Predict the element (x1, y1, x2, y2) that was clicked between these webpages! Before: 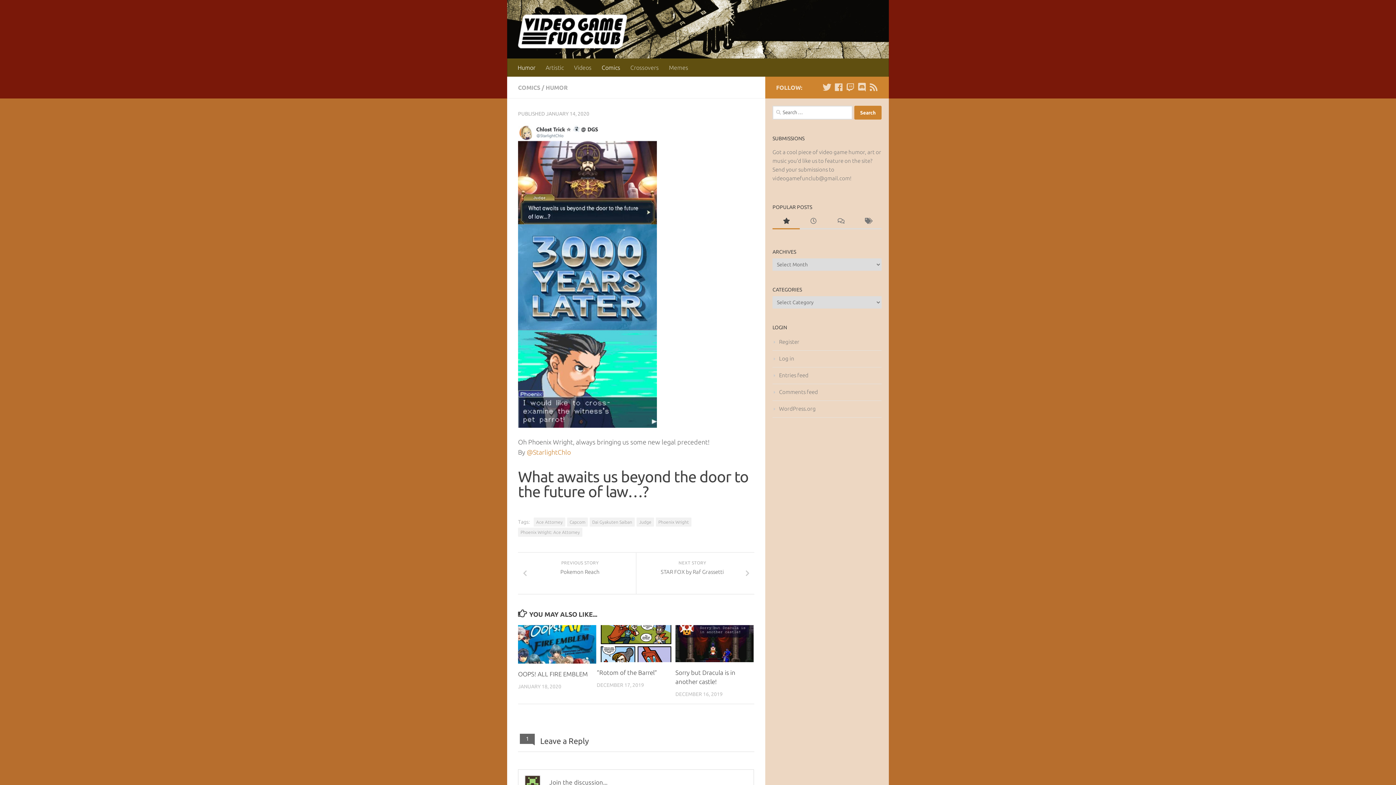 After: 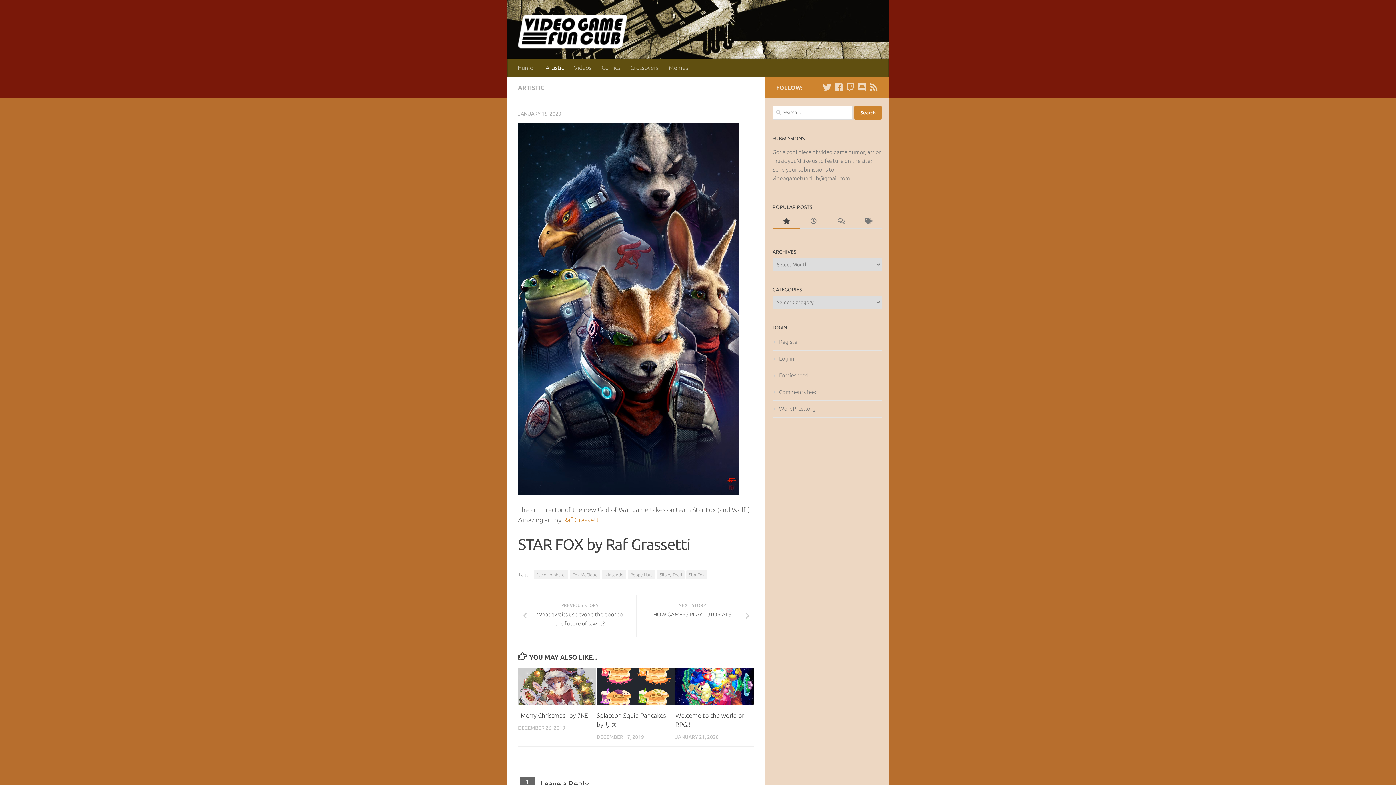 Action: label: NEXT STORY
STAR FOX by Raf Grassetti bbox: (636, 553, 754, 594)